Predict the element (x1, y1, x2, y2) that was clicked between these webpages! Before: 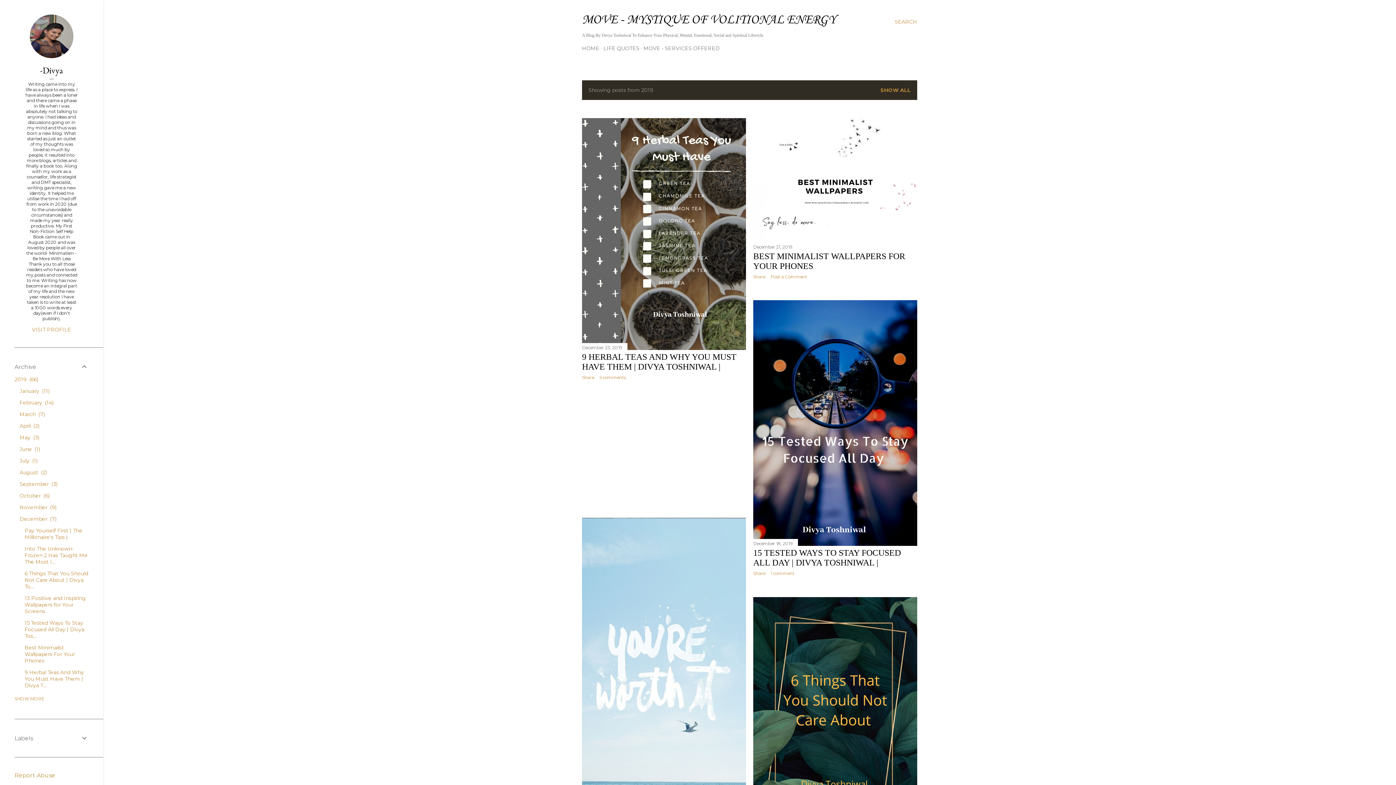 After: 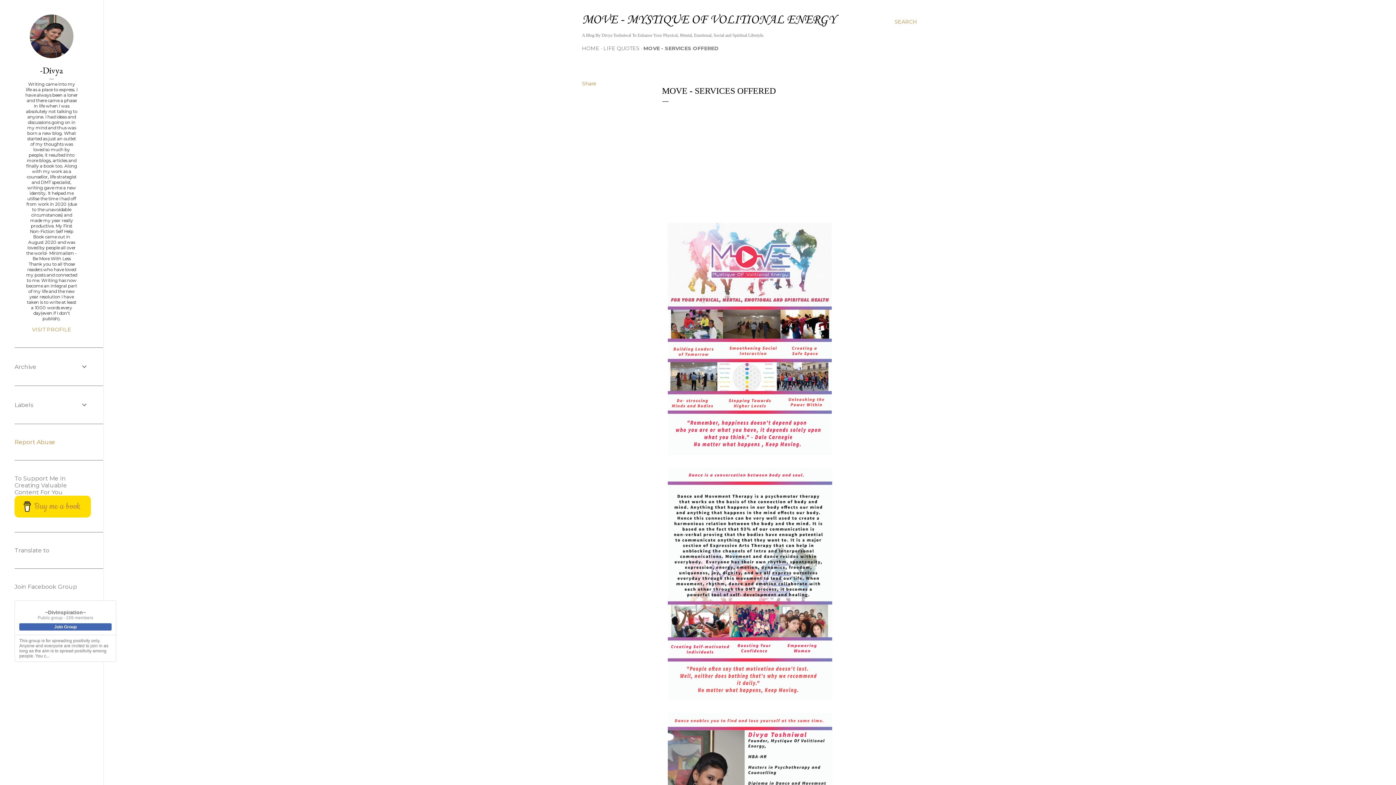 Action: label: MOVE - SERVICES OFFERED bbox: (643, 45, 720, 51)